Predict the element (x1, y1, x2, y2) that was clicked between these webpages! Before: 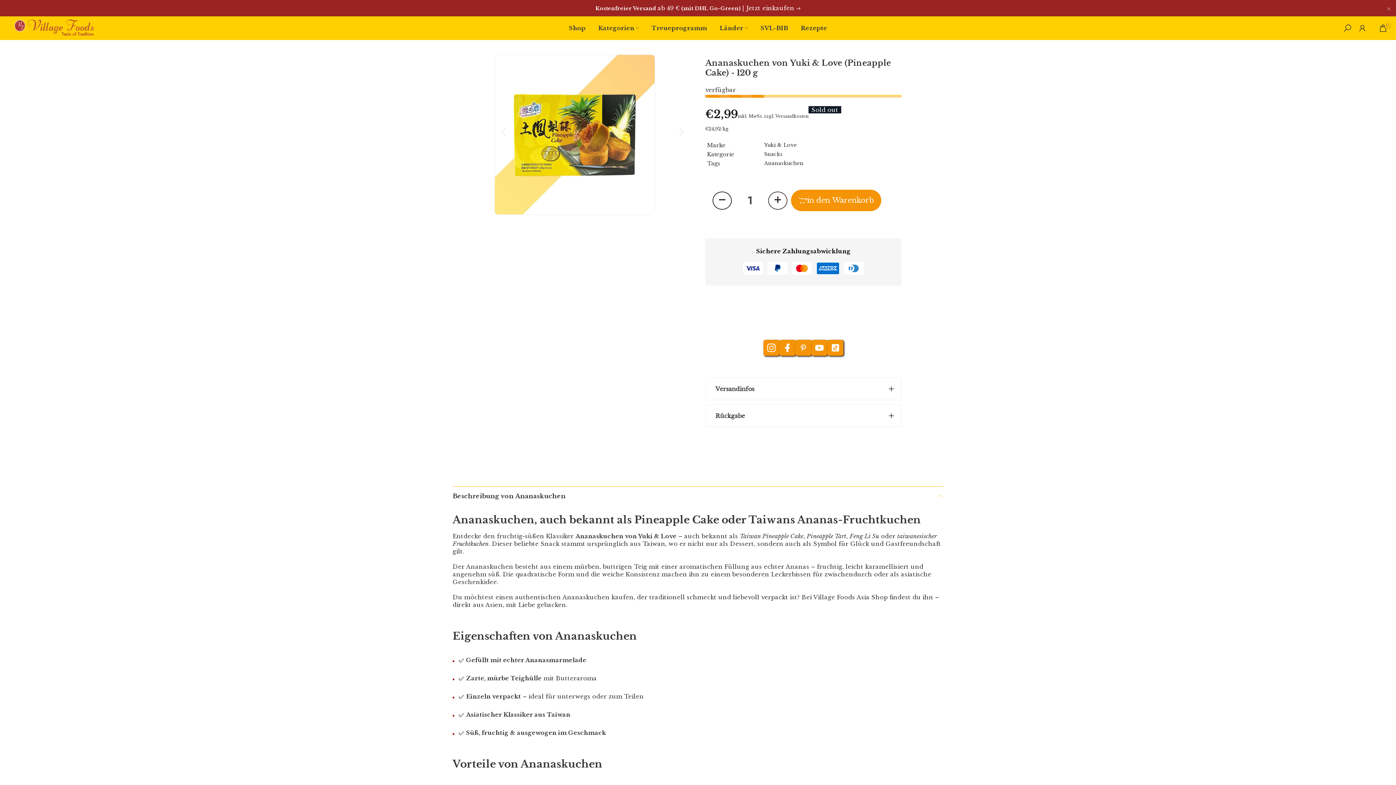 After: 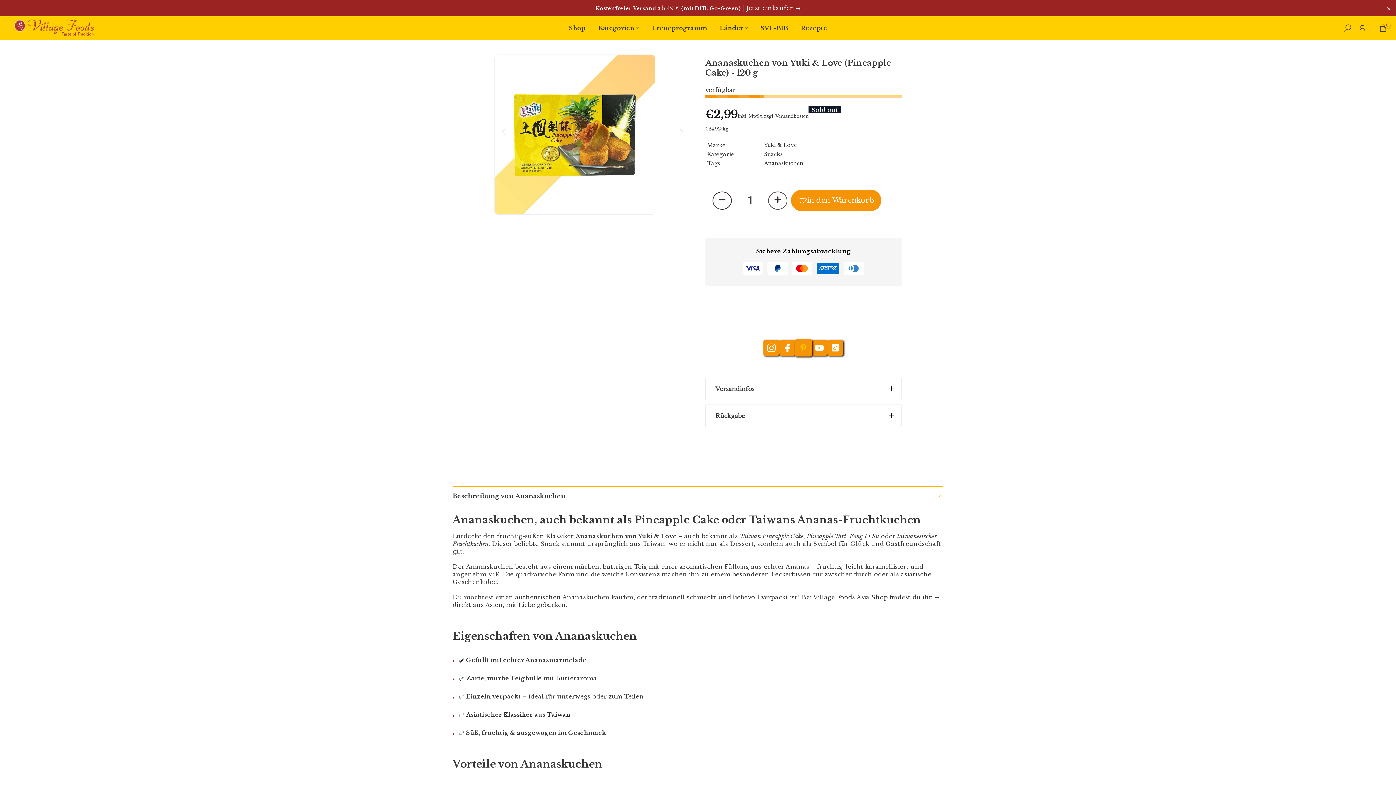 Action: bbox: (795, 339, 811, 355) label: custom